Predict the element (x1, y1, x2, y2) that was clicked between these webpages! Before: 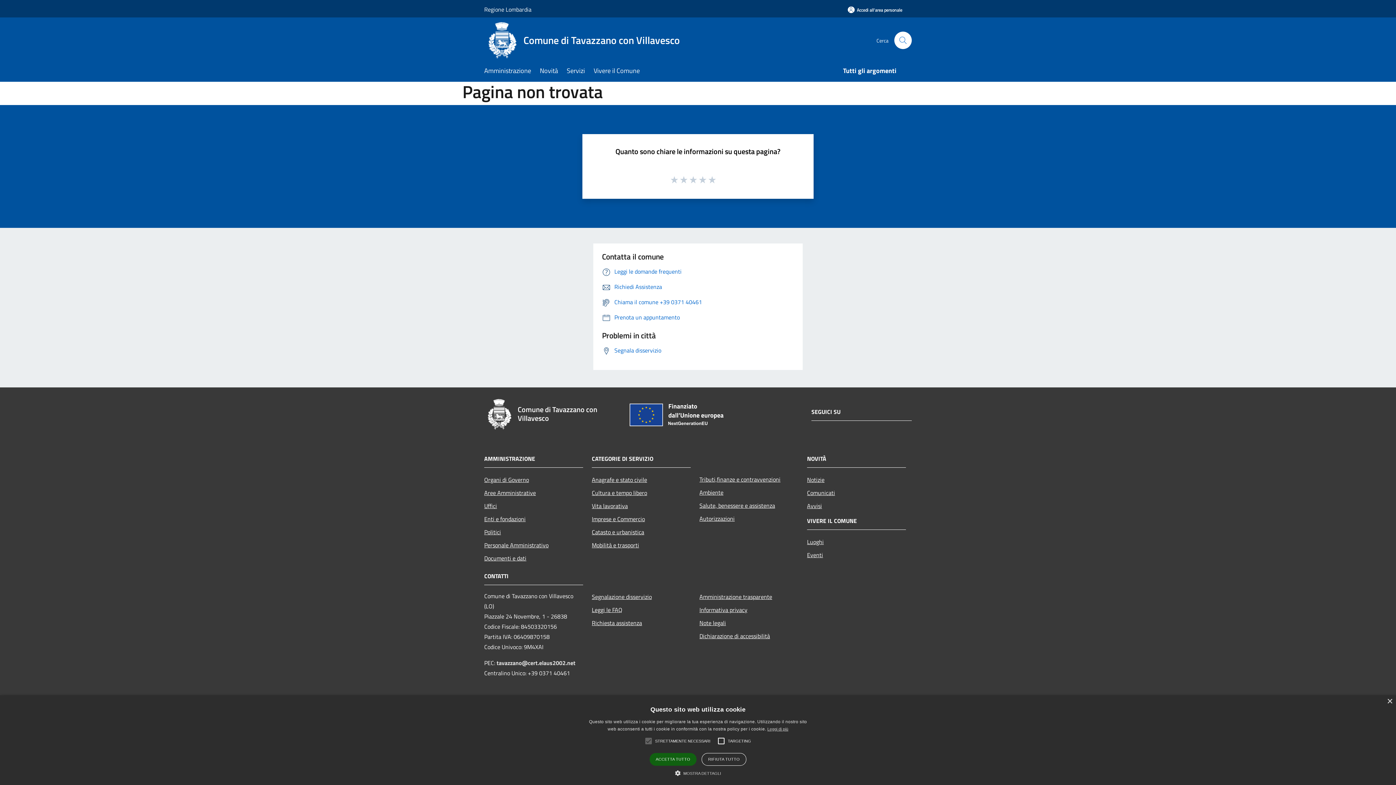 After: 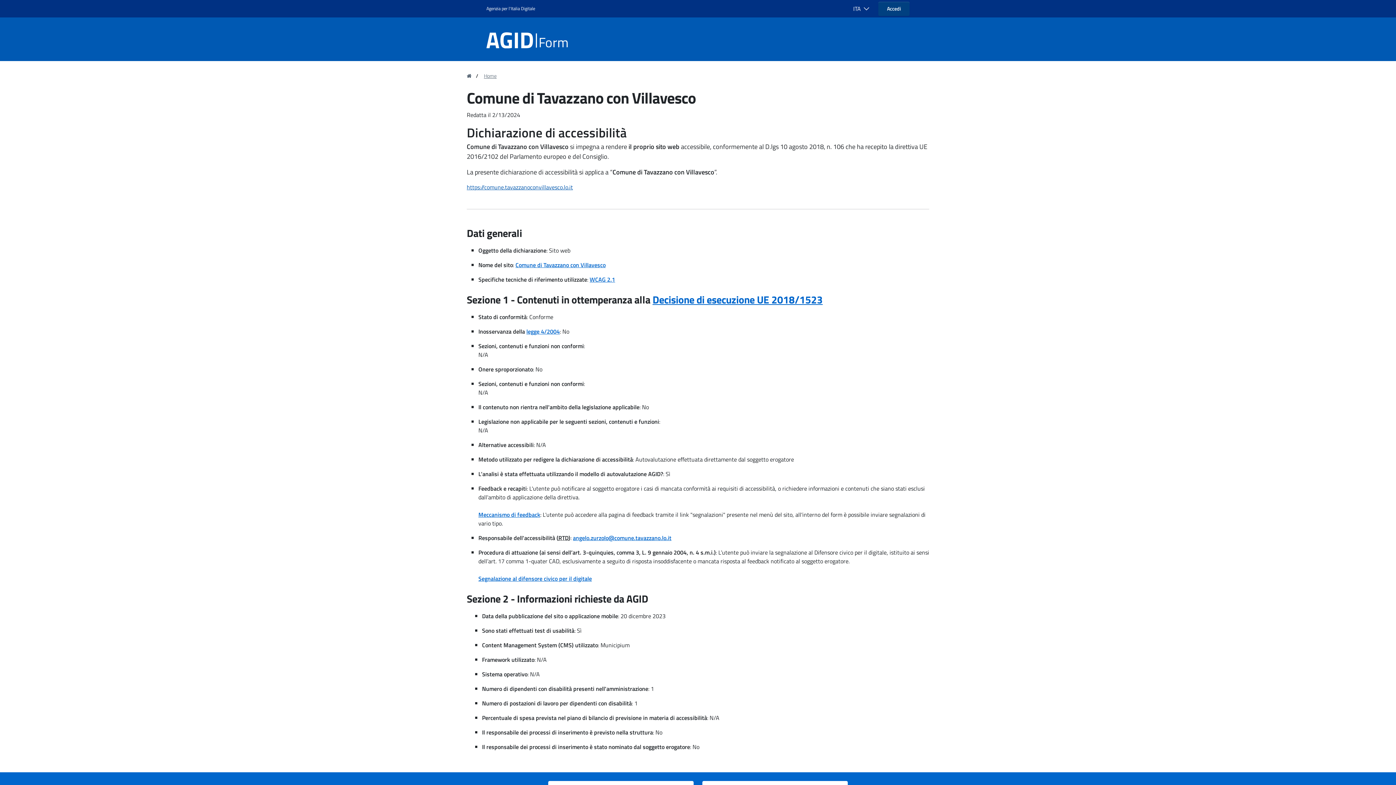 Action: bbox: (699, 629, 798, 642) label: Dichiarazione di accessibilità